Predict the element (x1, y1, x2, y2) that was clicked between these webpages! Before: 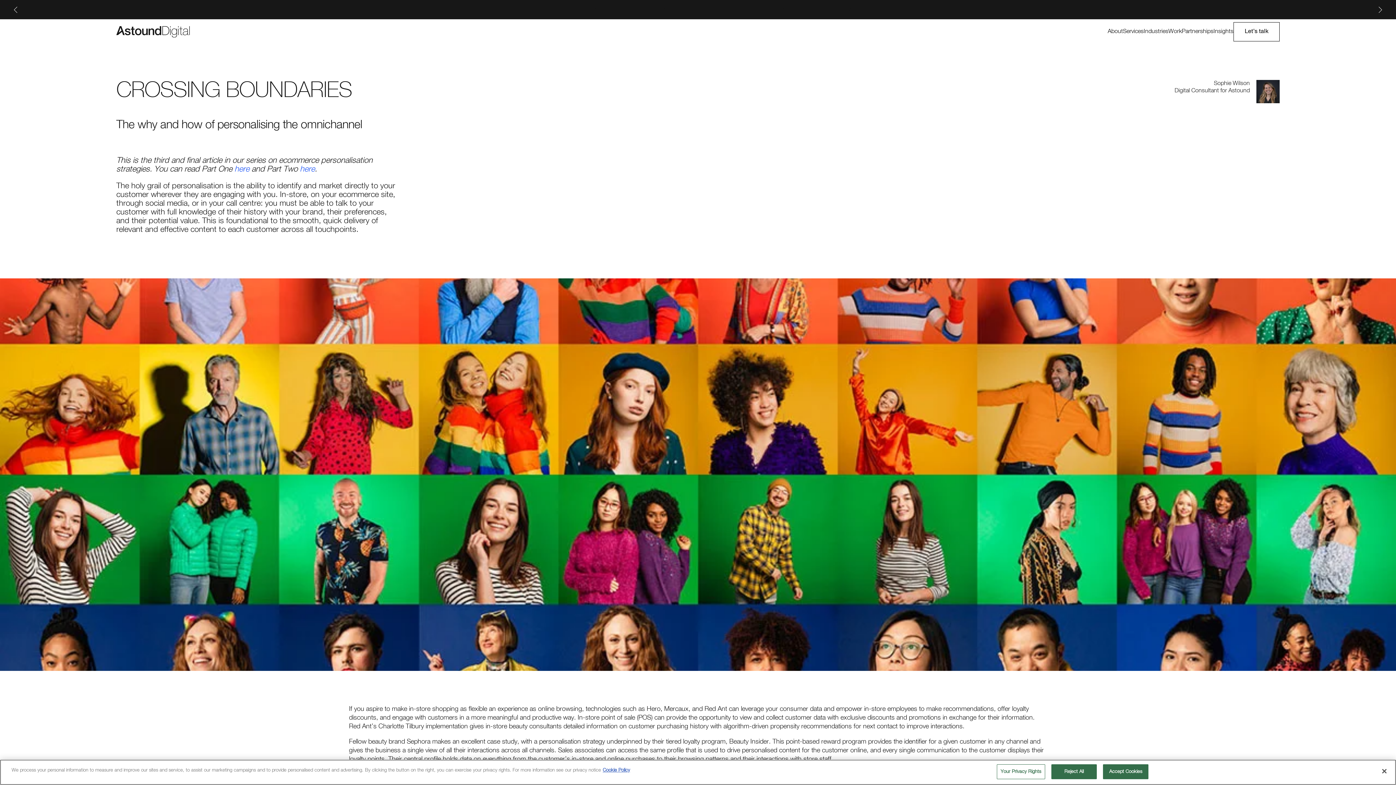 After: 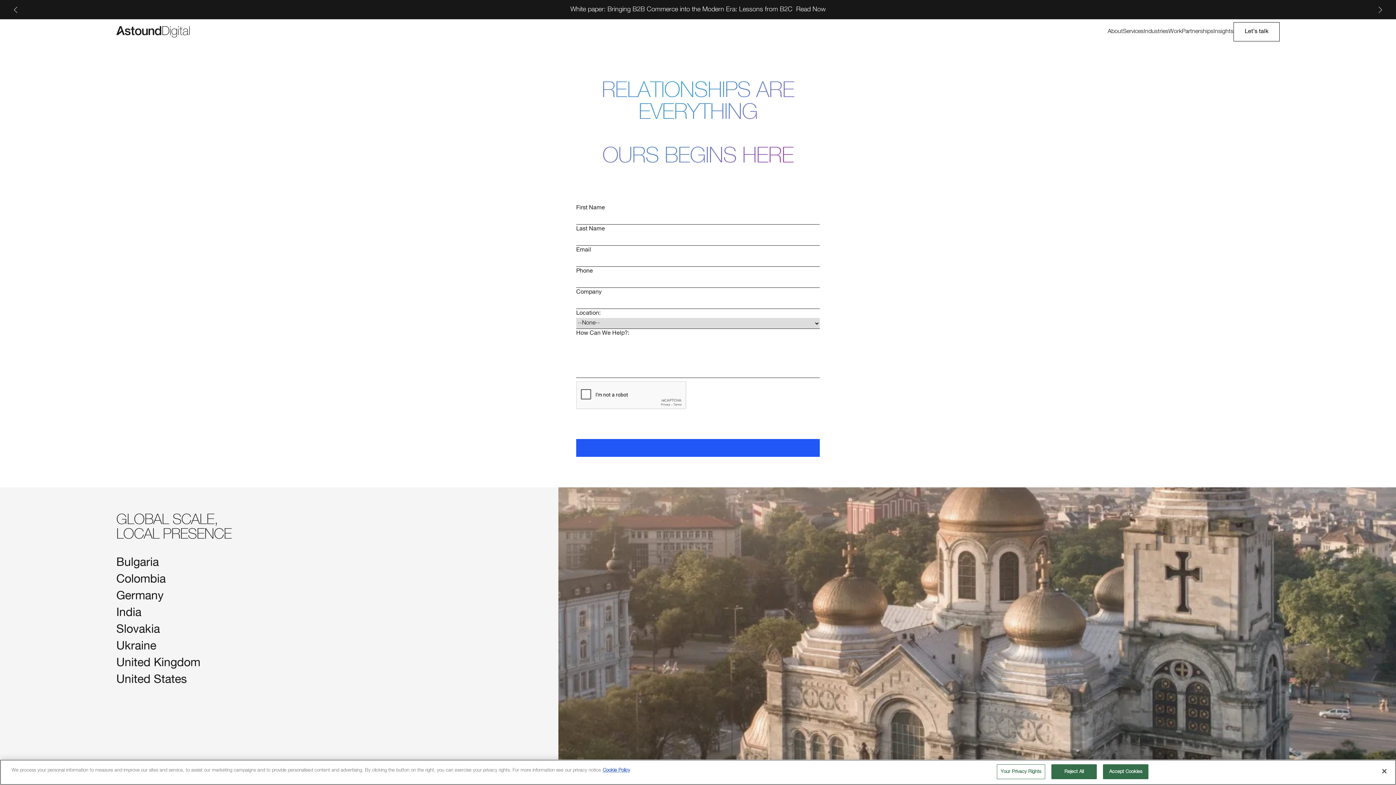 Action: label: Let’s talk bbox: (1233, 22, 1280, 41)